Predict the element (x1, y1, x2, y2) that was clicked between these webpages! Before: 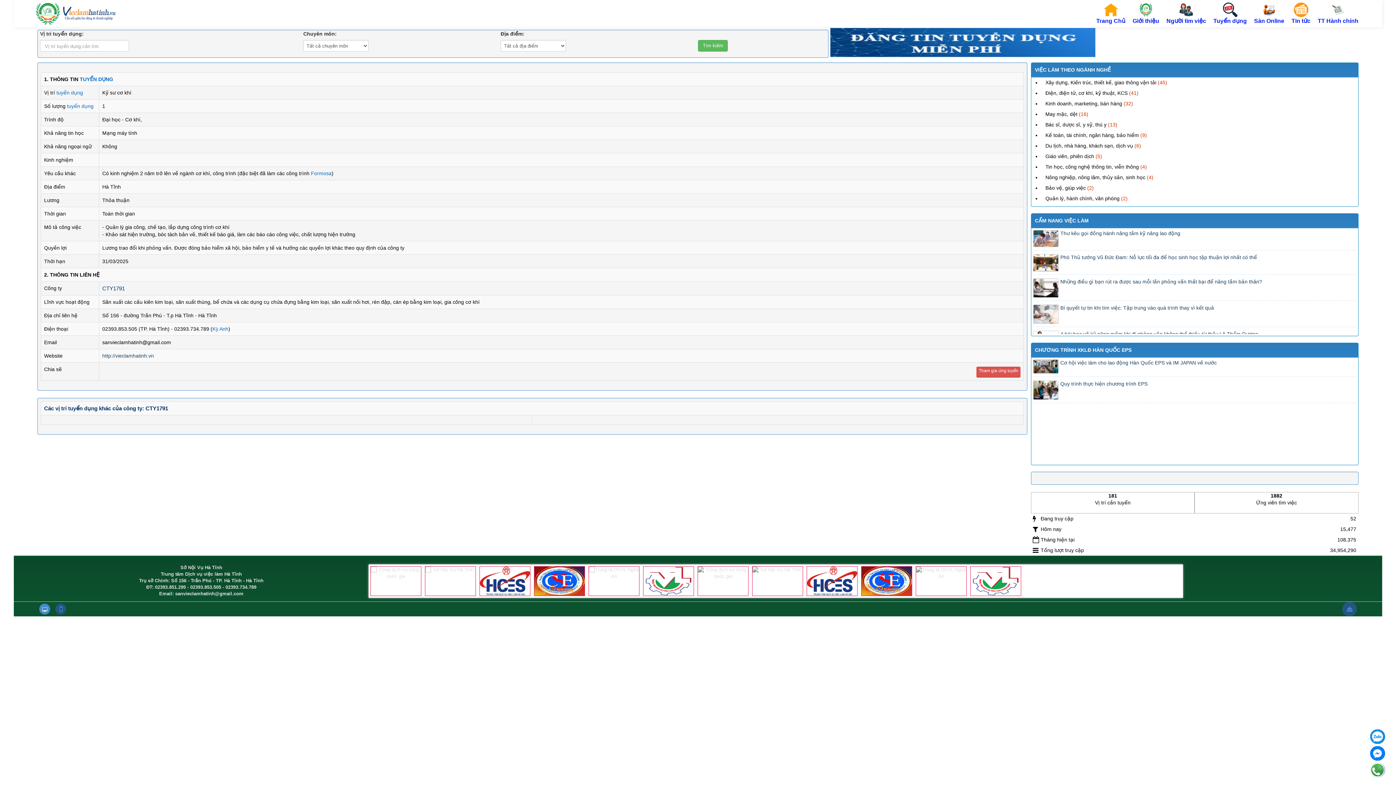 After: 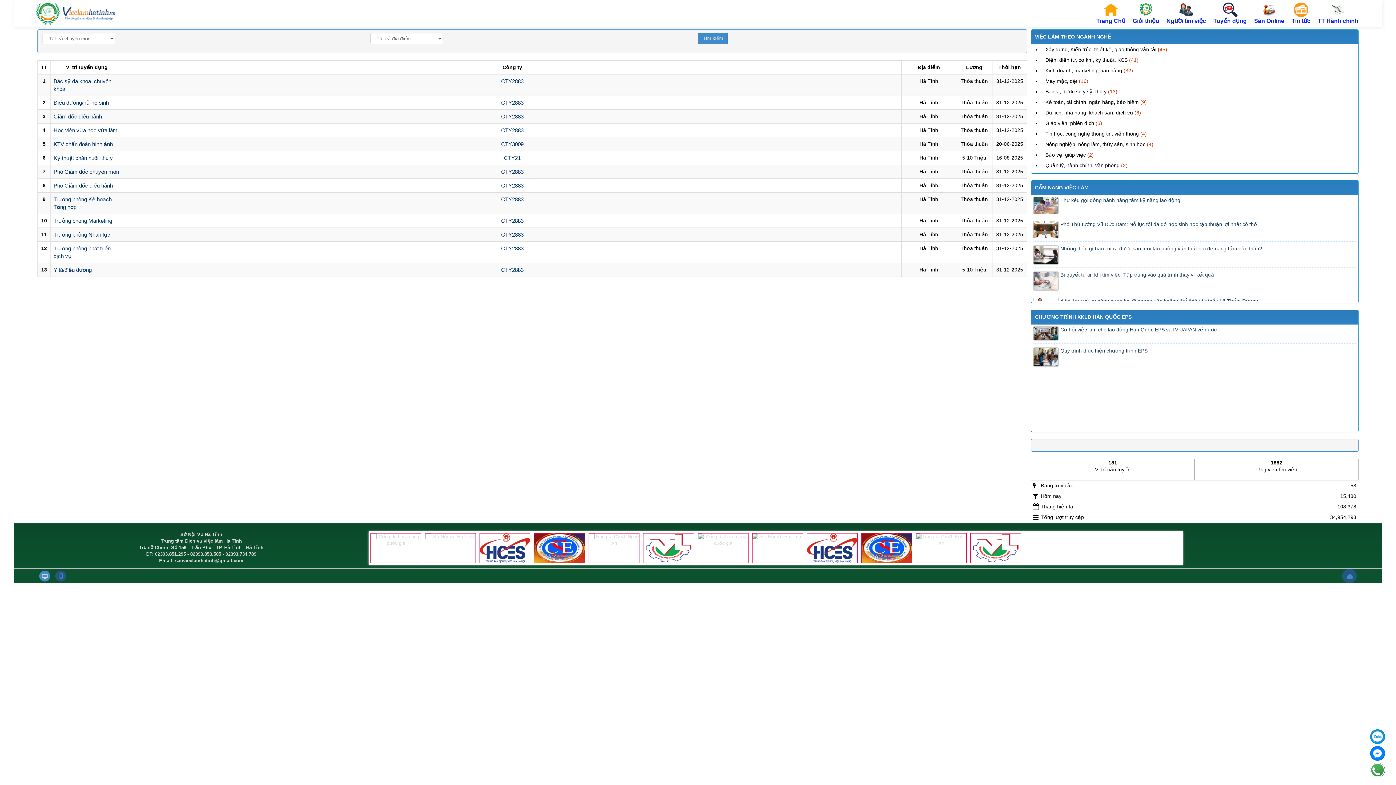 Action: bbox: (1045, 121, 1106, 127) label: Bác sĩ, dược sĩ, y sỹ, thú y